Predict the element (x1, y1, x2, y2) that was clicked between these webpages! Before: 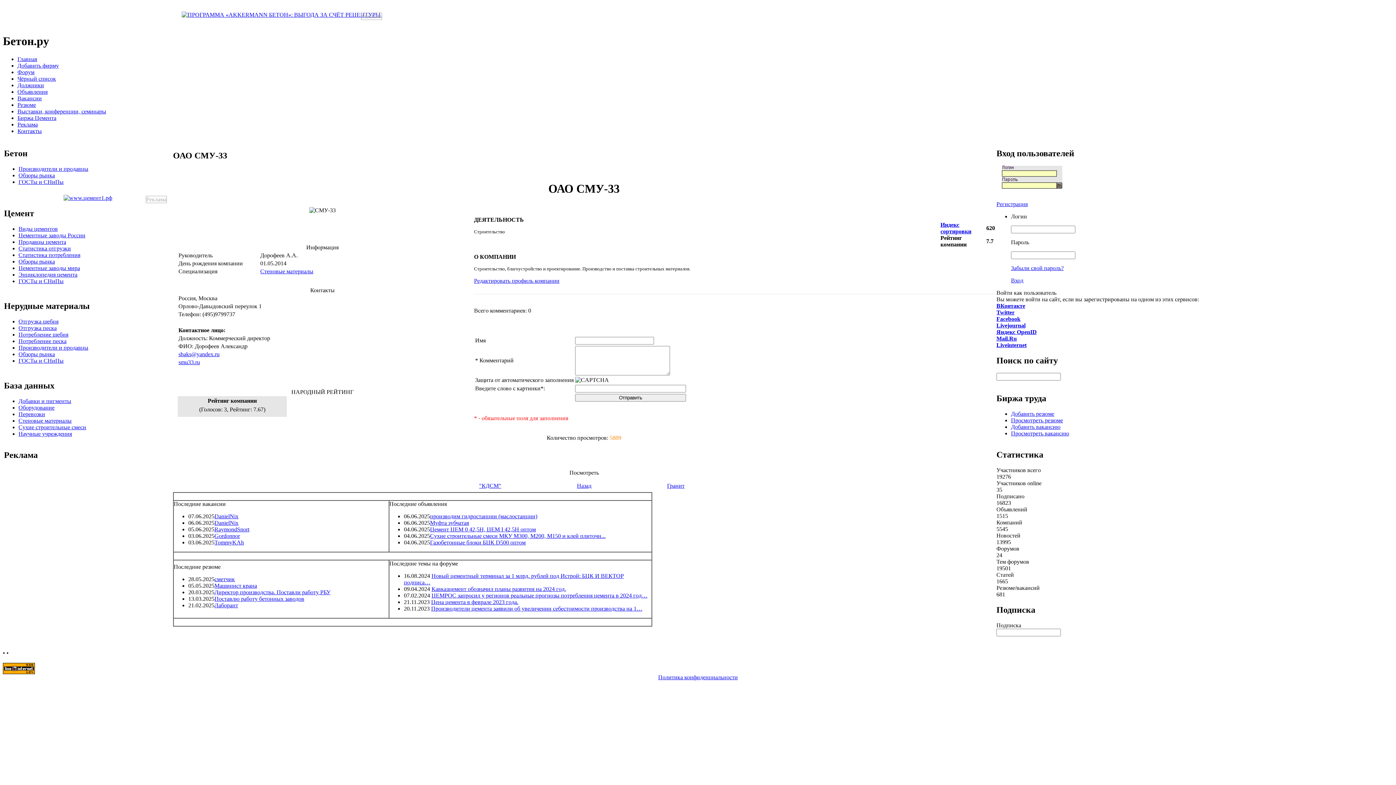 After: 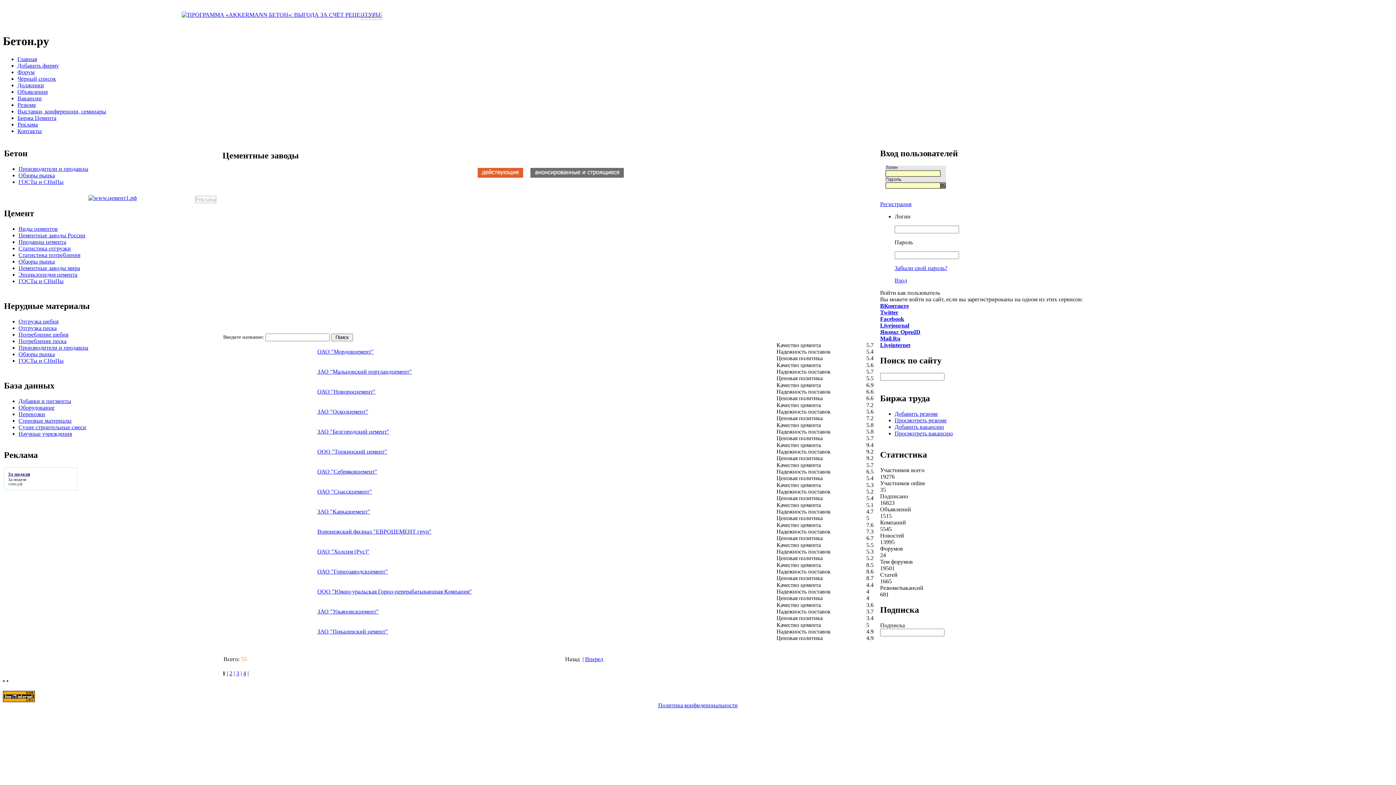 Action: bbox: (18, 232, 85, 238) label: Цементные заводы России